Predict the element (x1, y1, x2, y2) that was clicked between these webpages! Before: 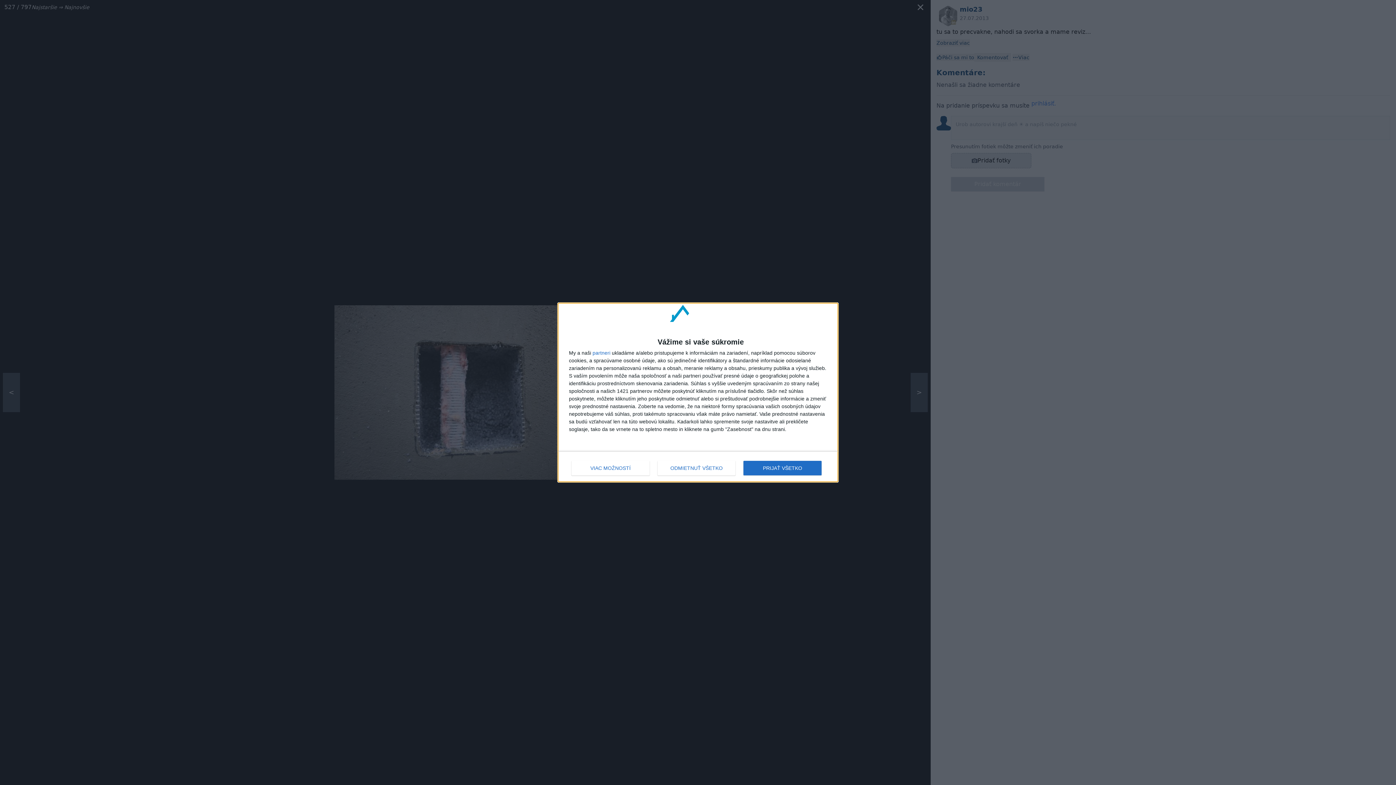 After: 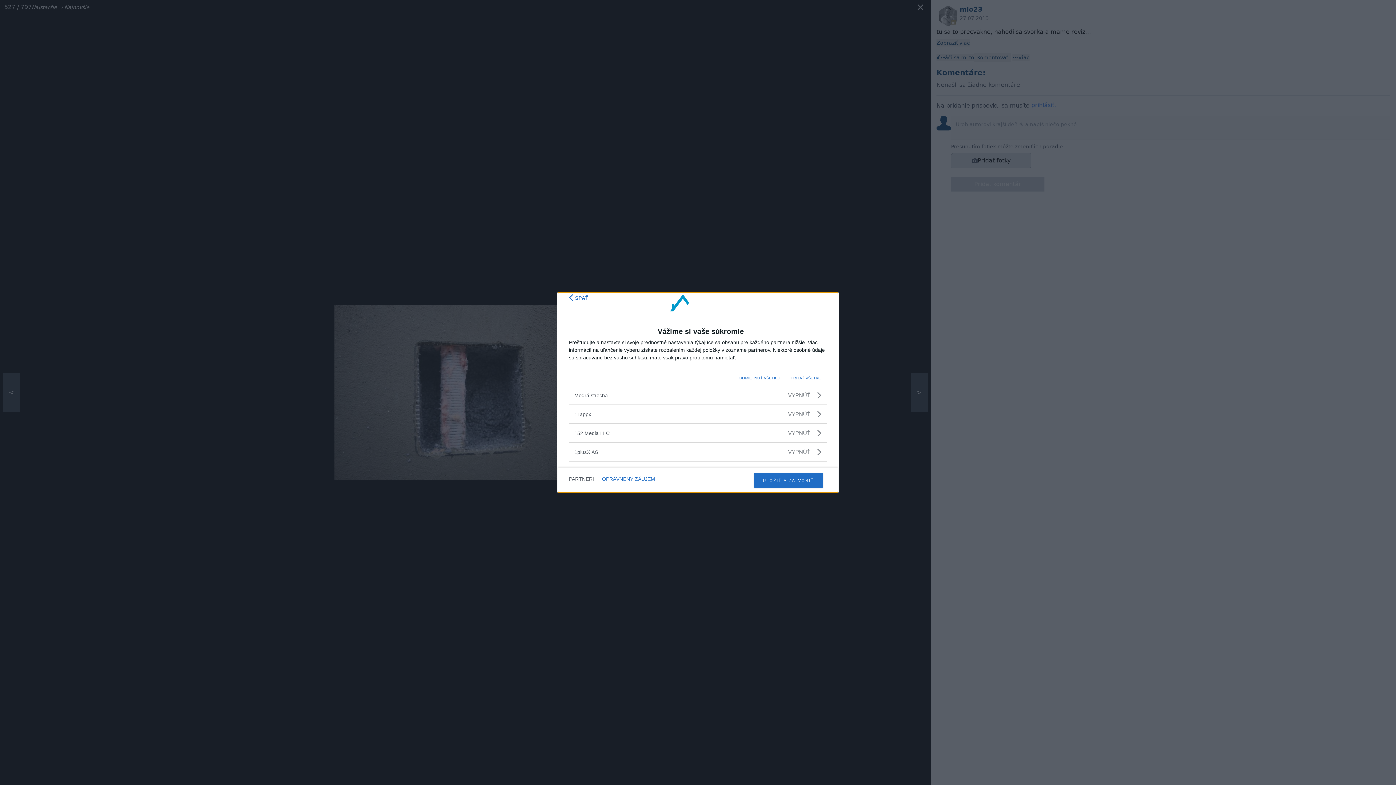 Action: label: partneri bbox: (592, 350, 610, 355)